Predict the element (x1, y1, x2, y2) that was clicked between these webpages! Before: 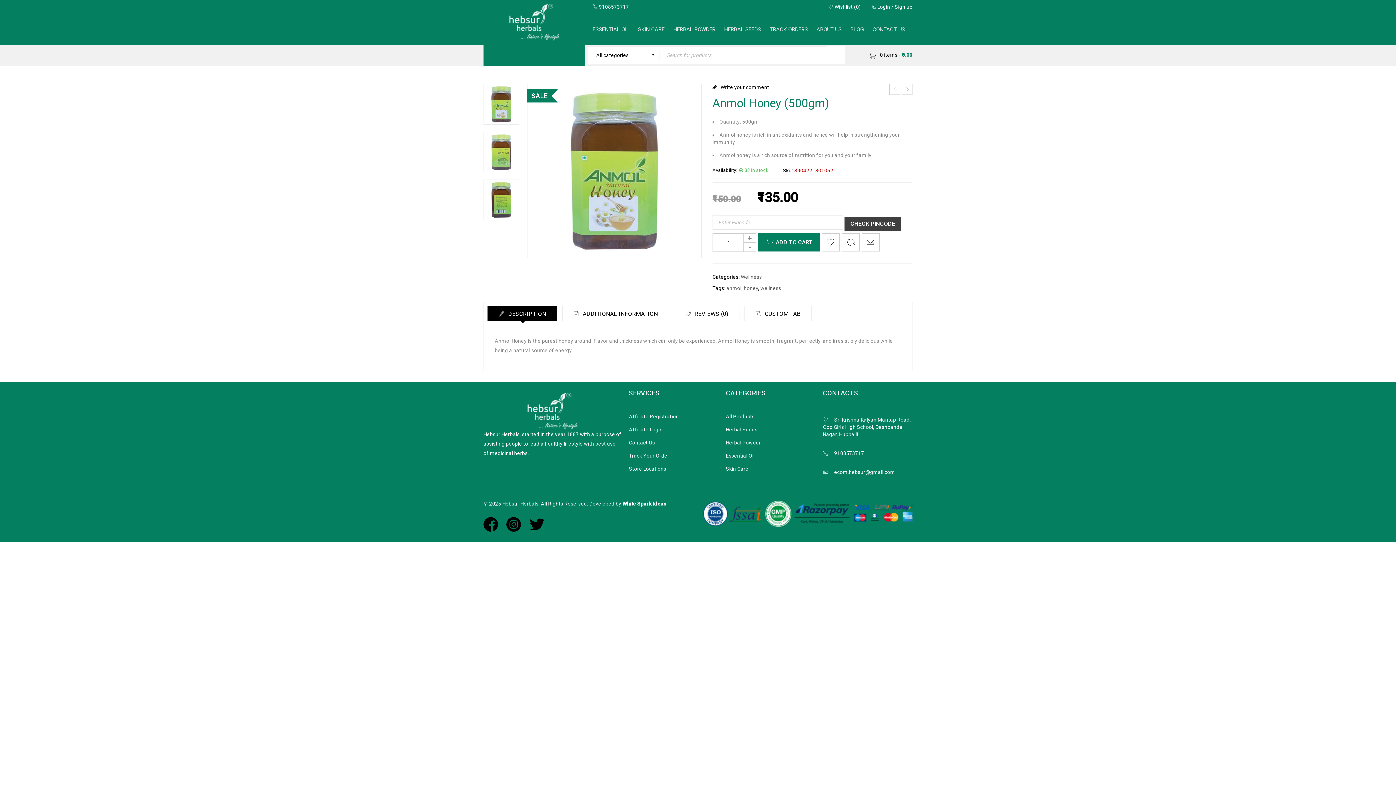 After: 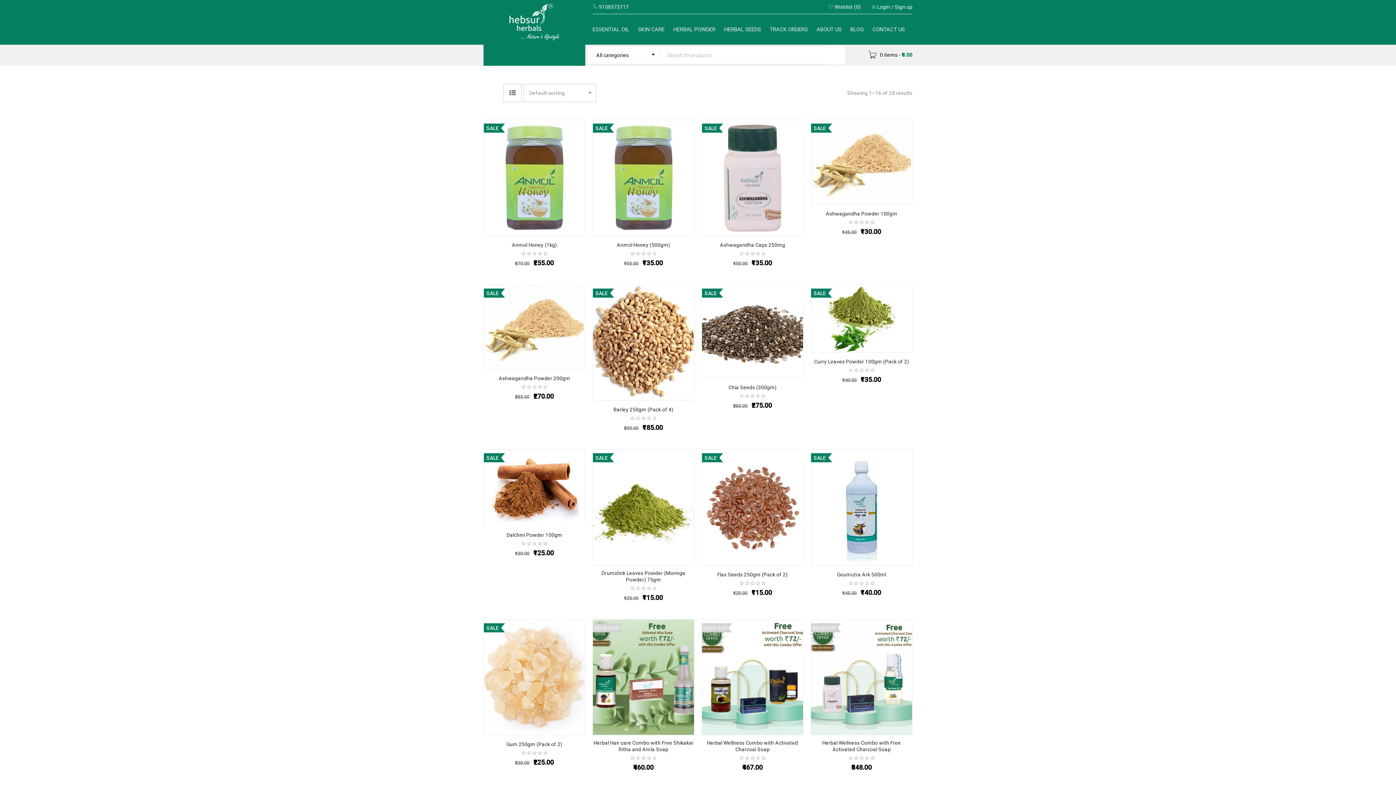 Action: bbox: (741, 274, 762, 280) label: Wellness